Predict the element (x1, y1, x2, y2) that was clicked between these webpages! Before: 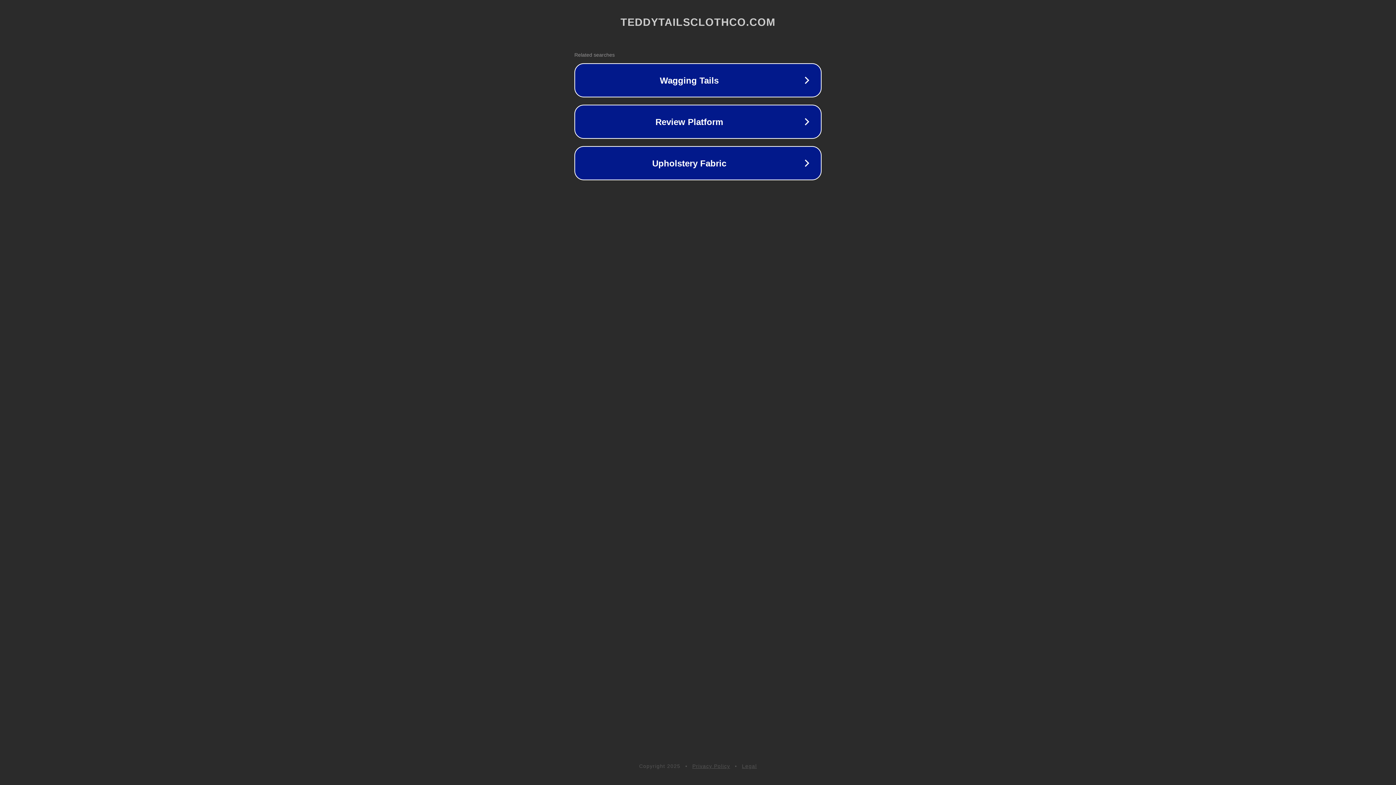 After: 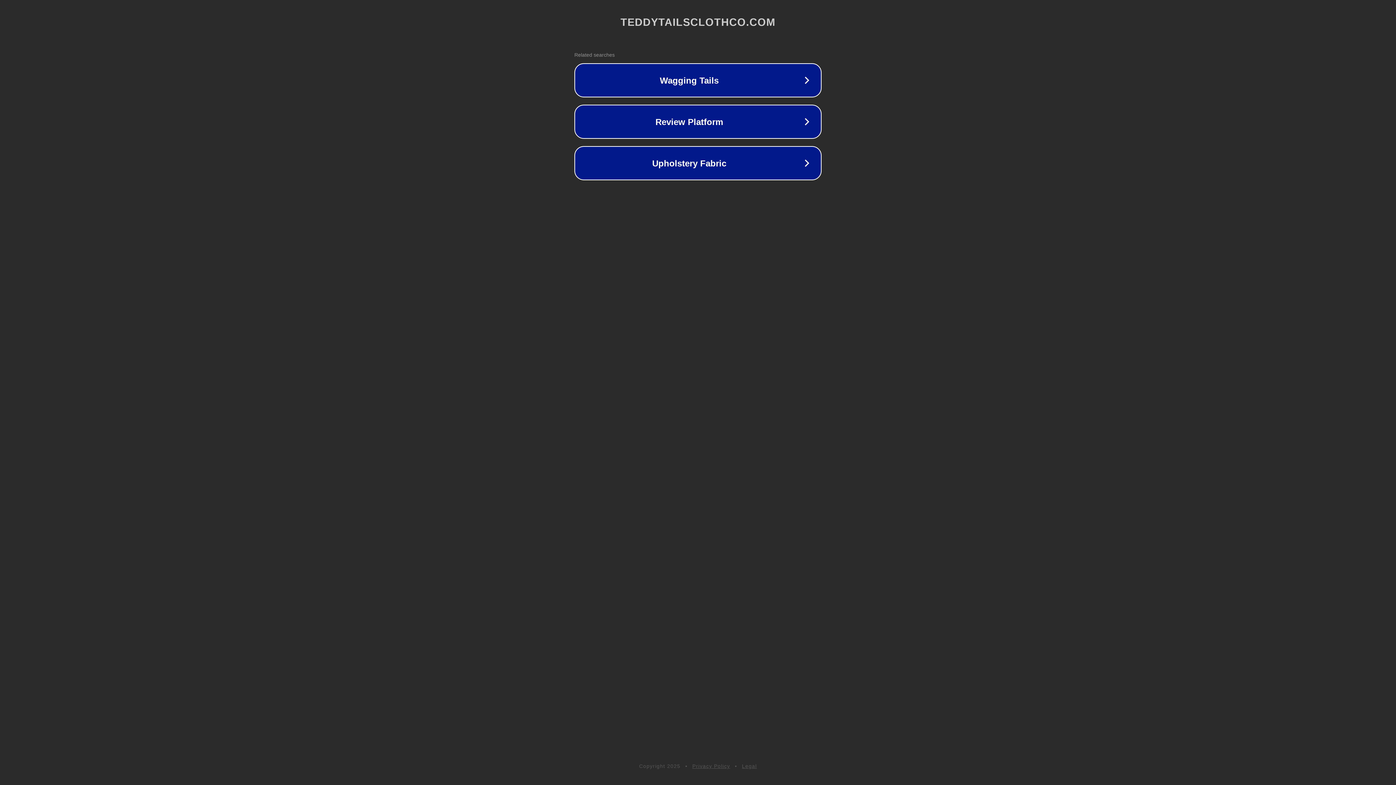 Action: bbox: (742, 763, 757, 769) label: Legal